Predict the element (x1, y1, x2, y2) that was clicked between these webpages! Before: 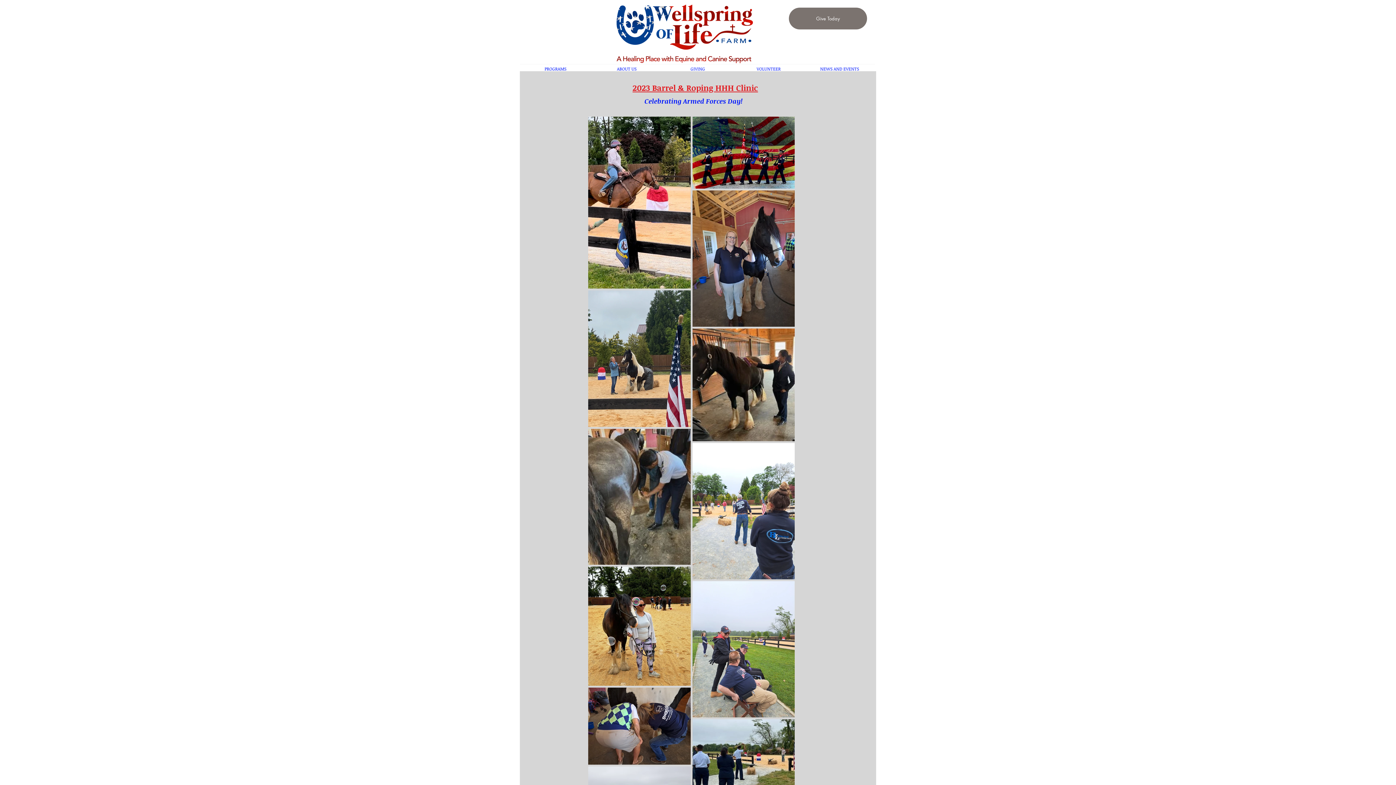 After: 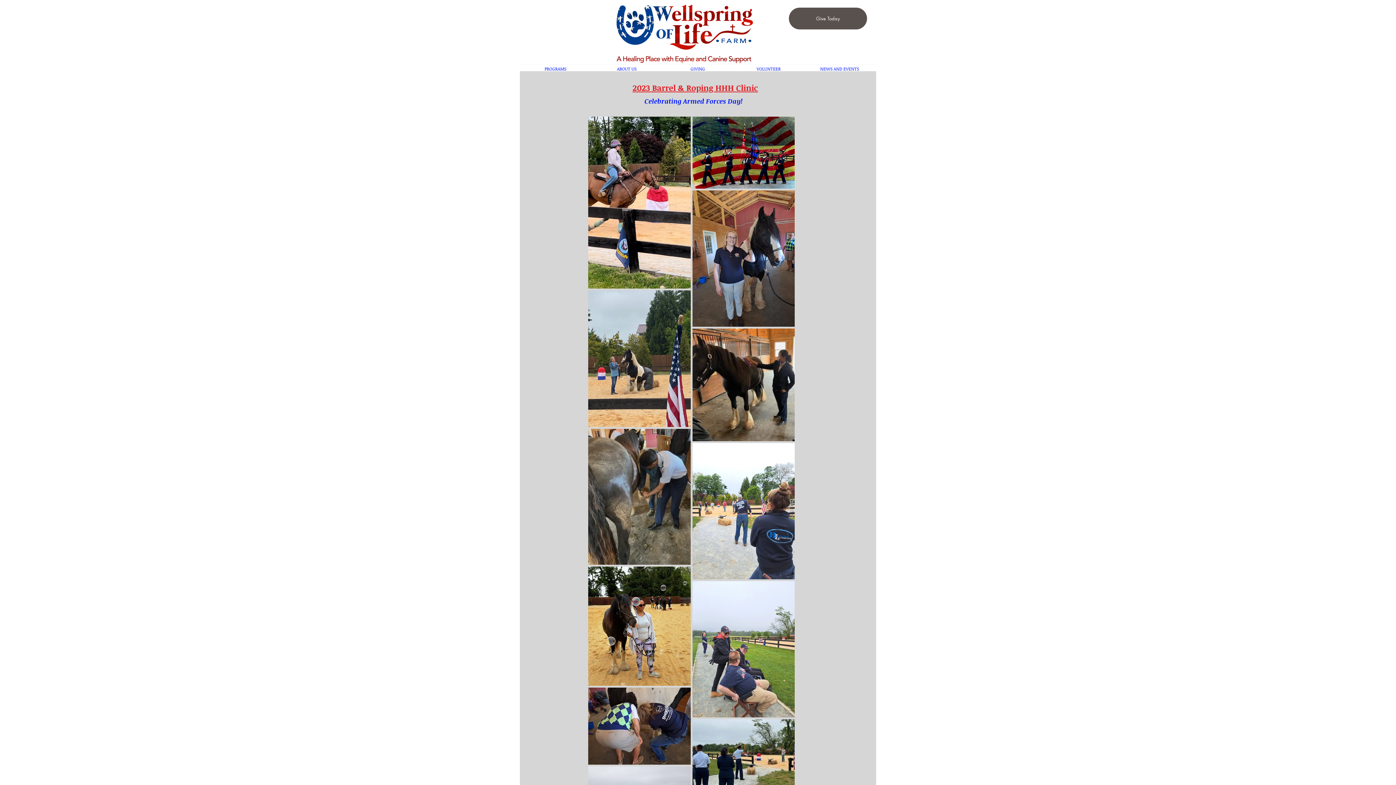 Action: label: Give Today bbox: (789, 7, 867, 29)